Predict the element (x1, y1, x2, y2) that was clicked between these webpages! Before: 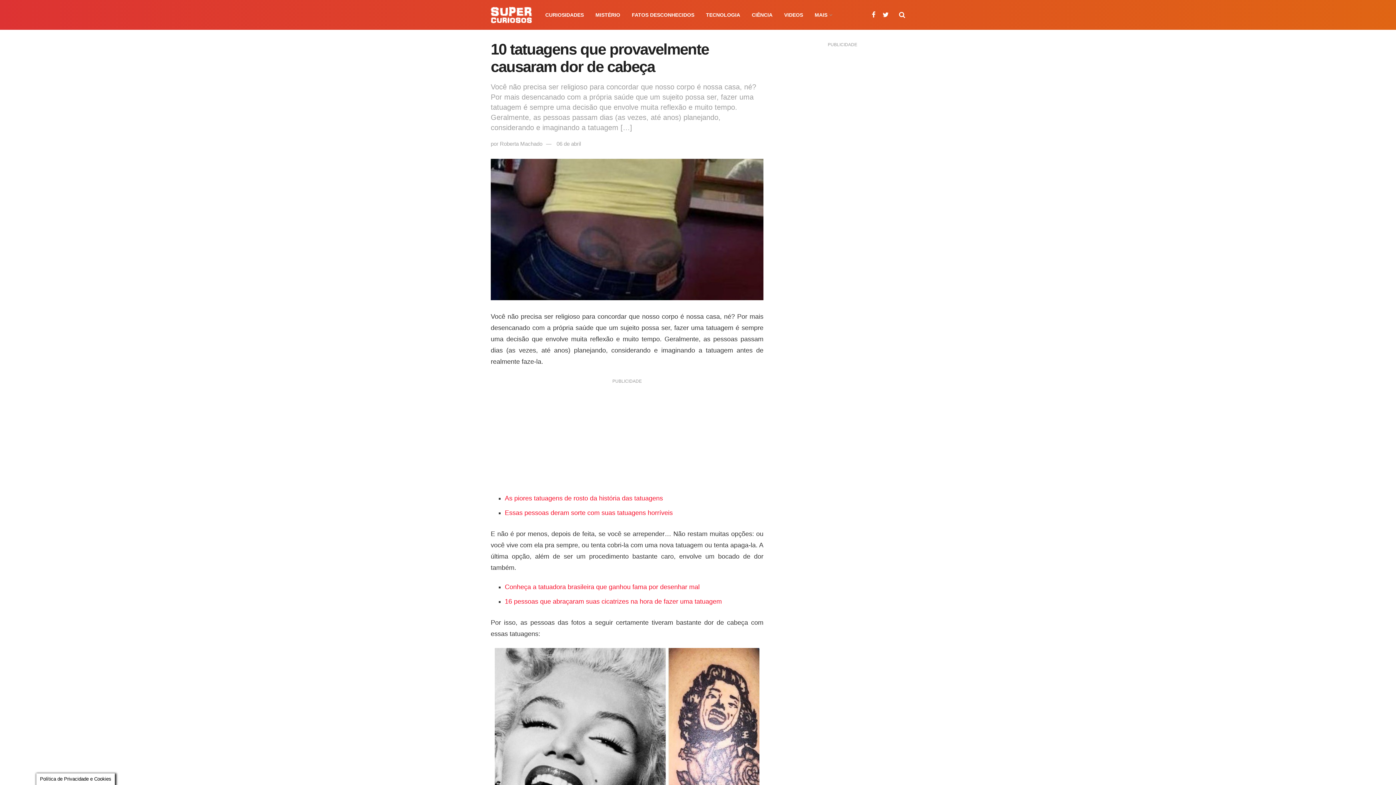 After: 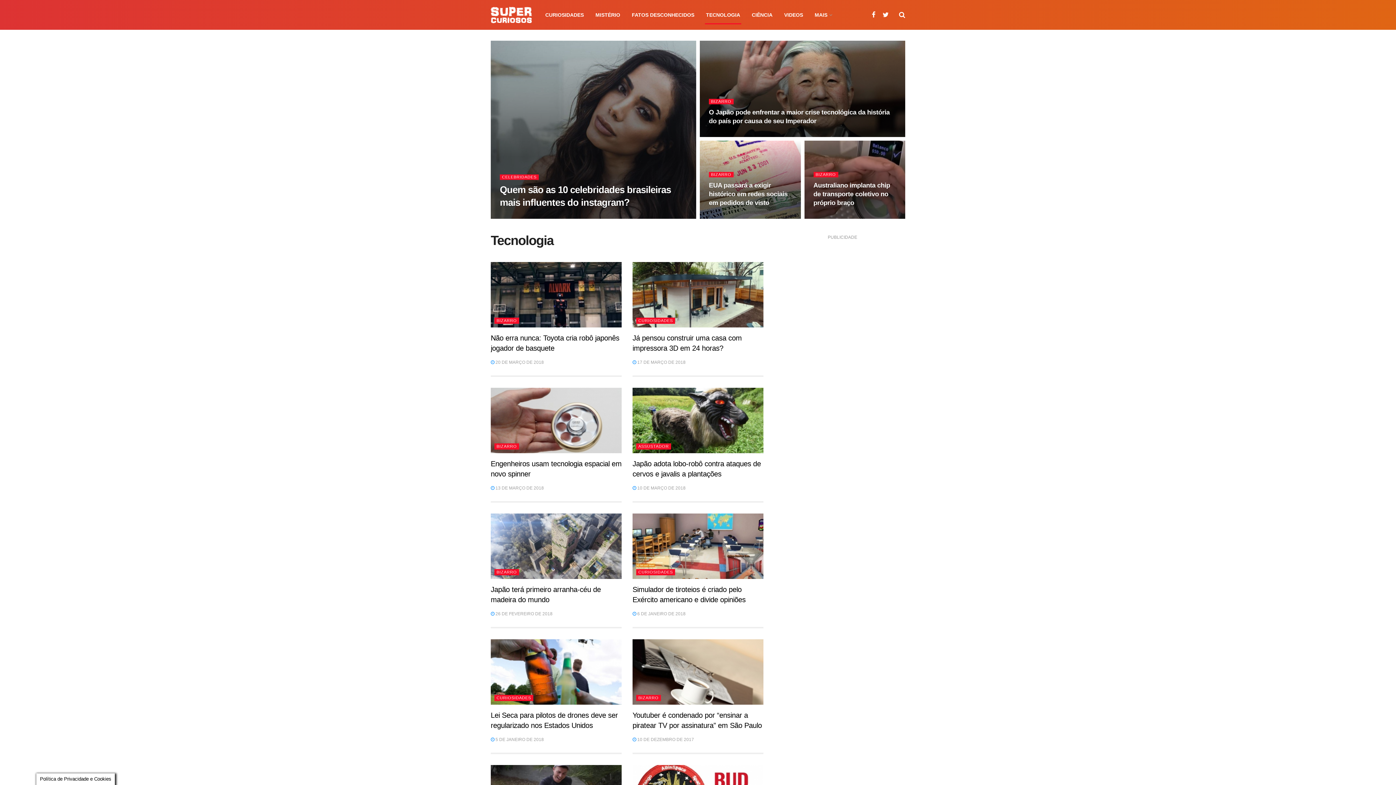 Action: label: TECNOLOGIA bbox: (700, 5, 746, 24)